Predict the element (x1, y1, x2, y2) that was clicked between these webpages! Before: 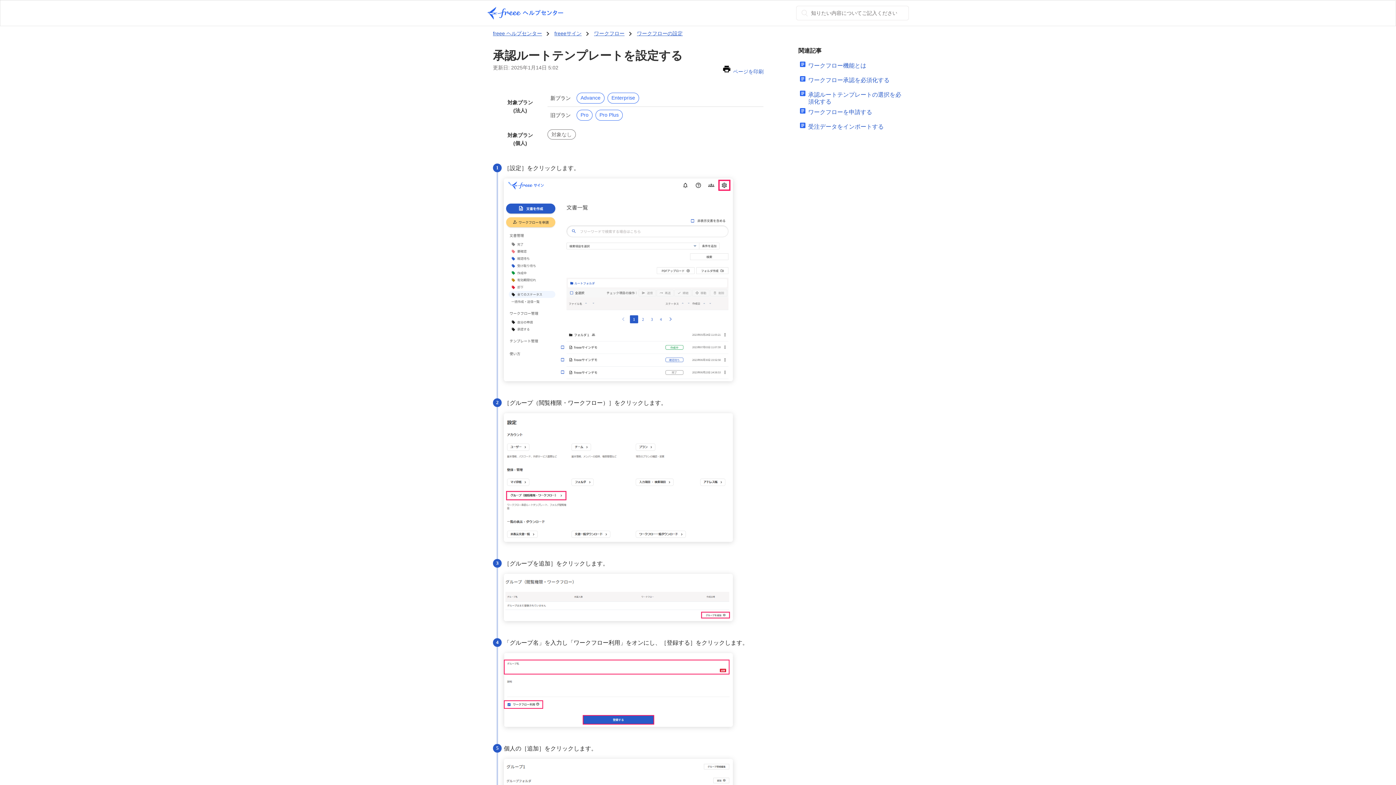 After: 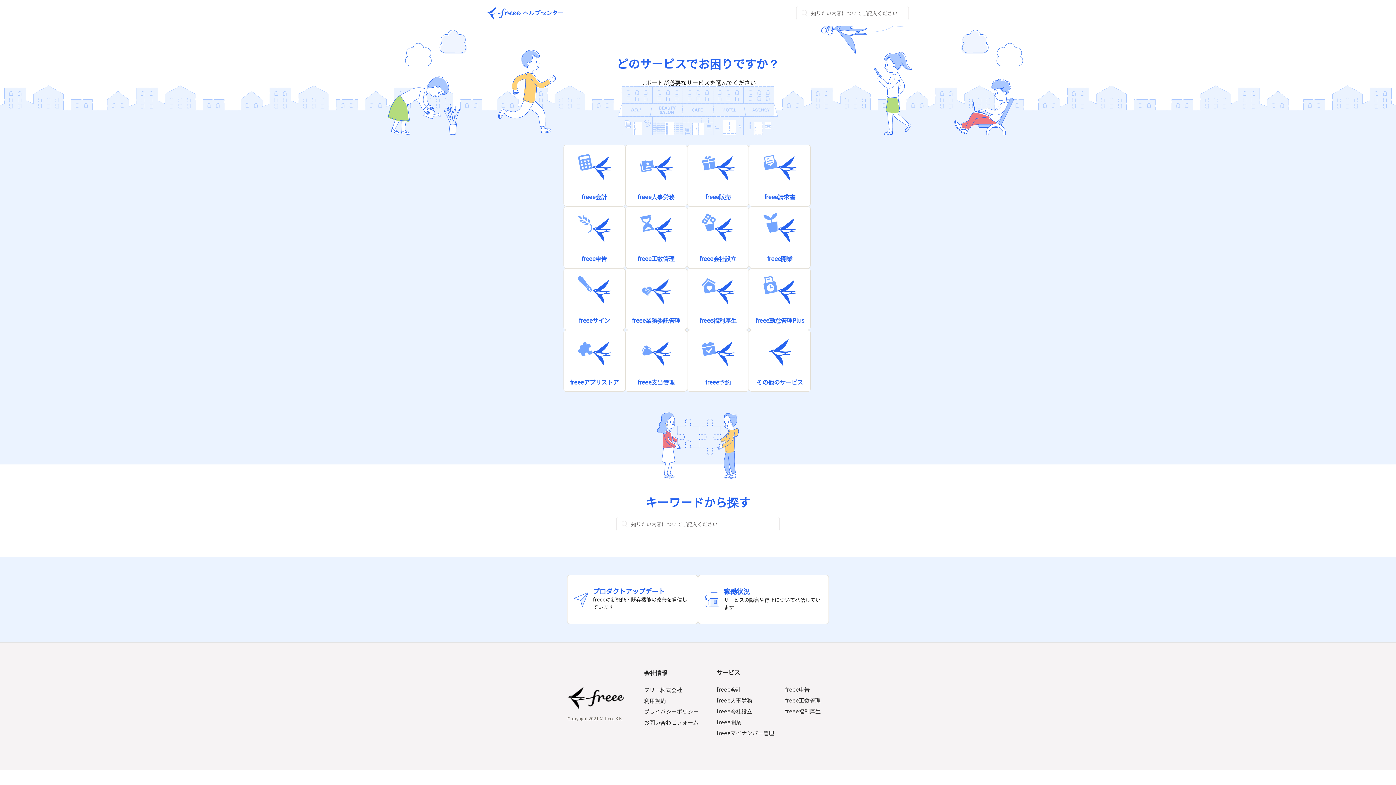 Action: bbox: (493, 30, 542, 36) label: freee ヘルプセンター